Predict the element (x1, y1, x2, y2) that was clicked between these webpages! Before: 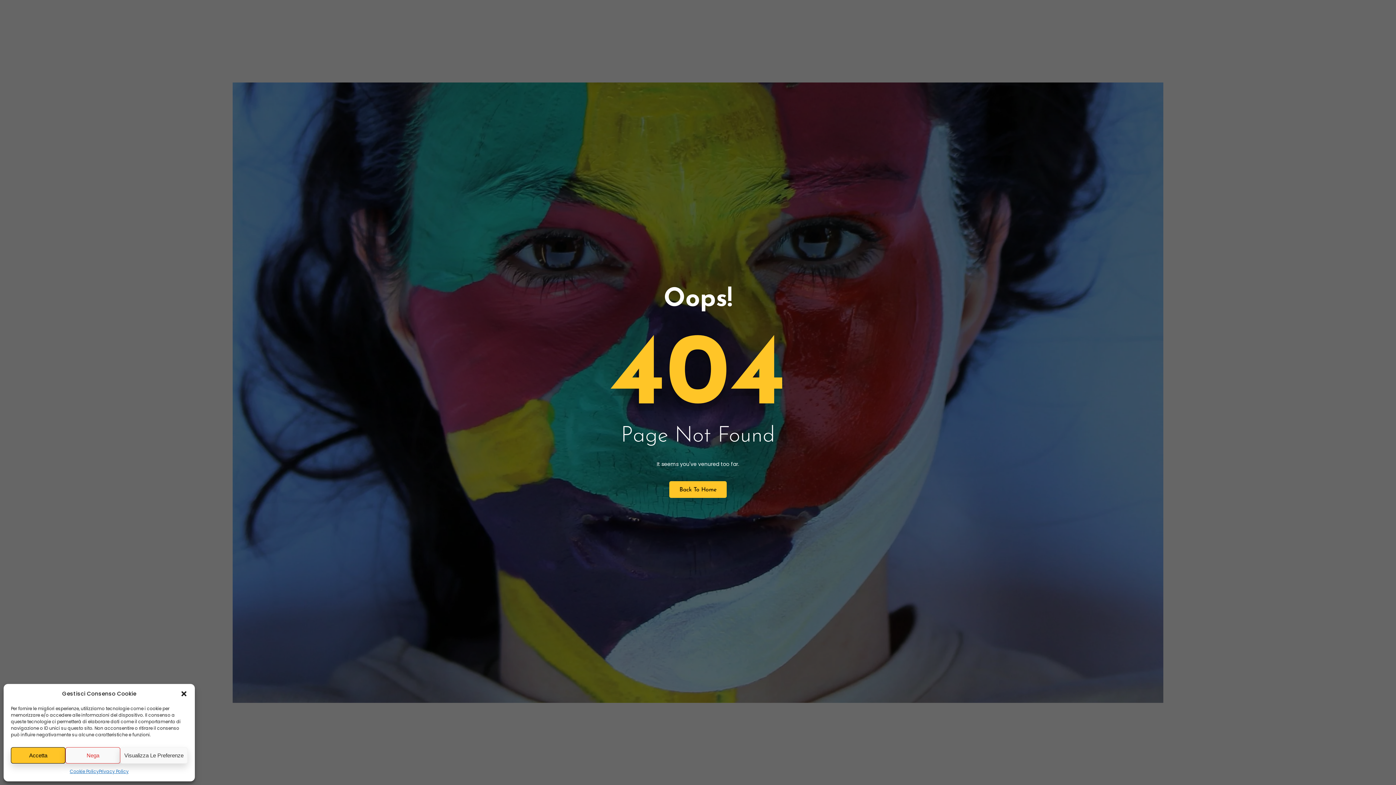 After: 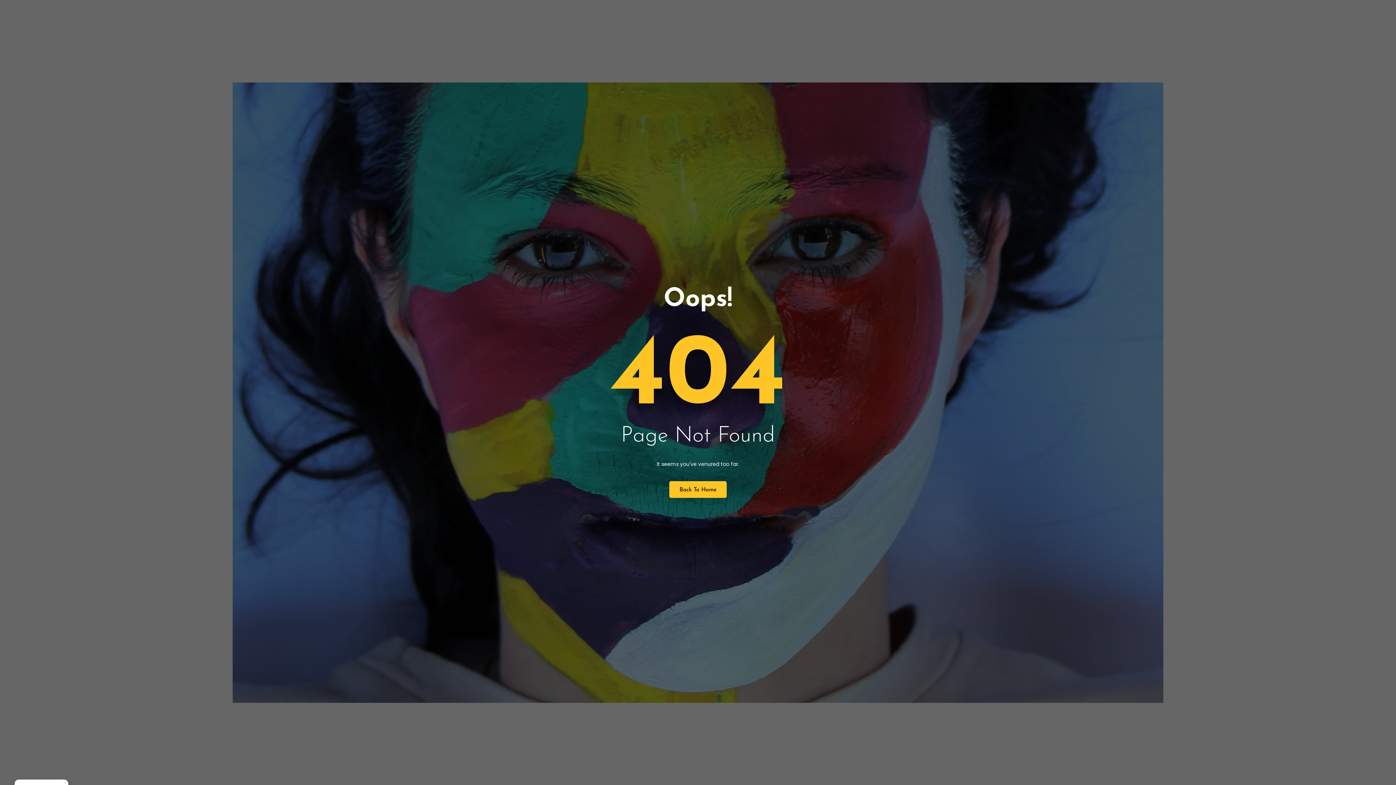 Action: label: Accetta bbox: (10, 747, 65, 764)